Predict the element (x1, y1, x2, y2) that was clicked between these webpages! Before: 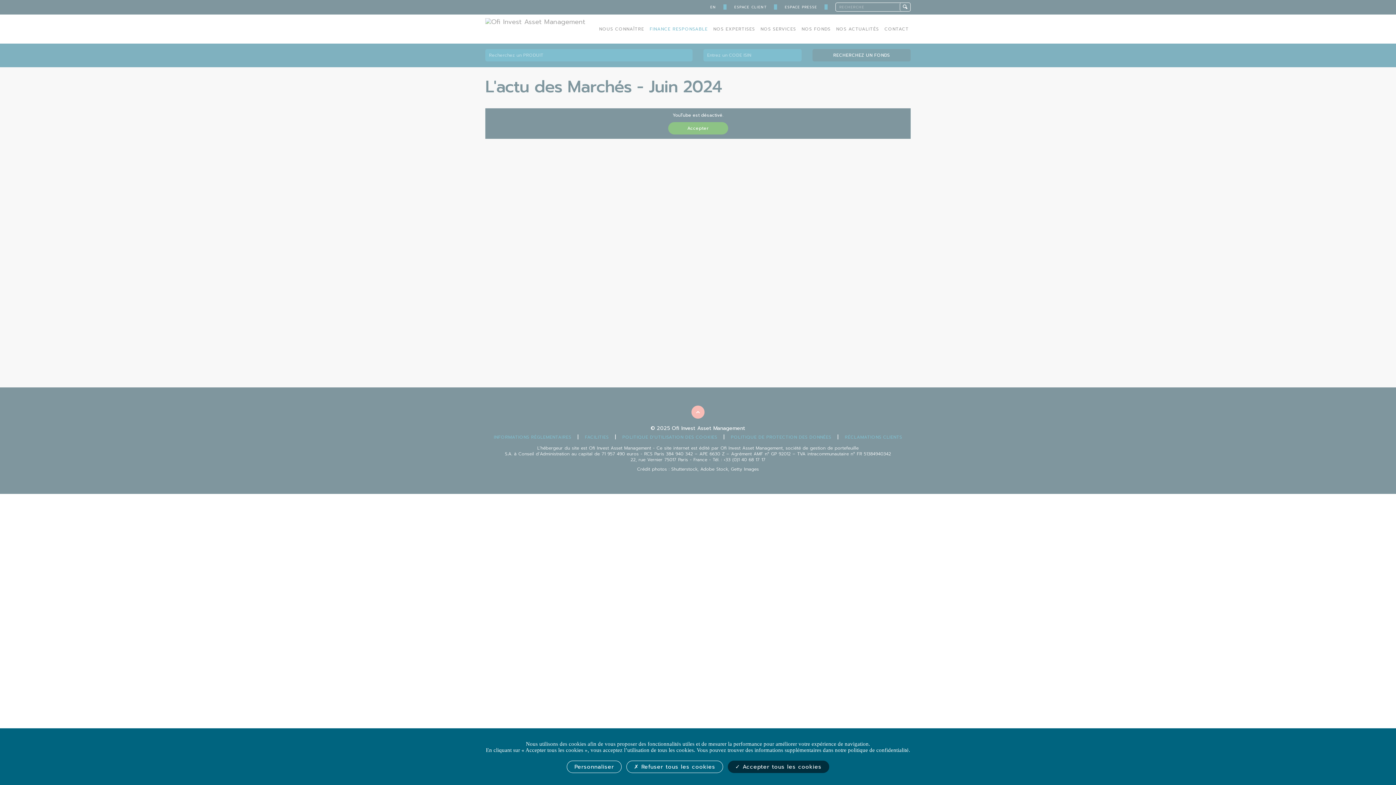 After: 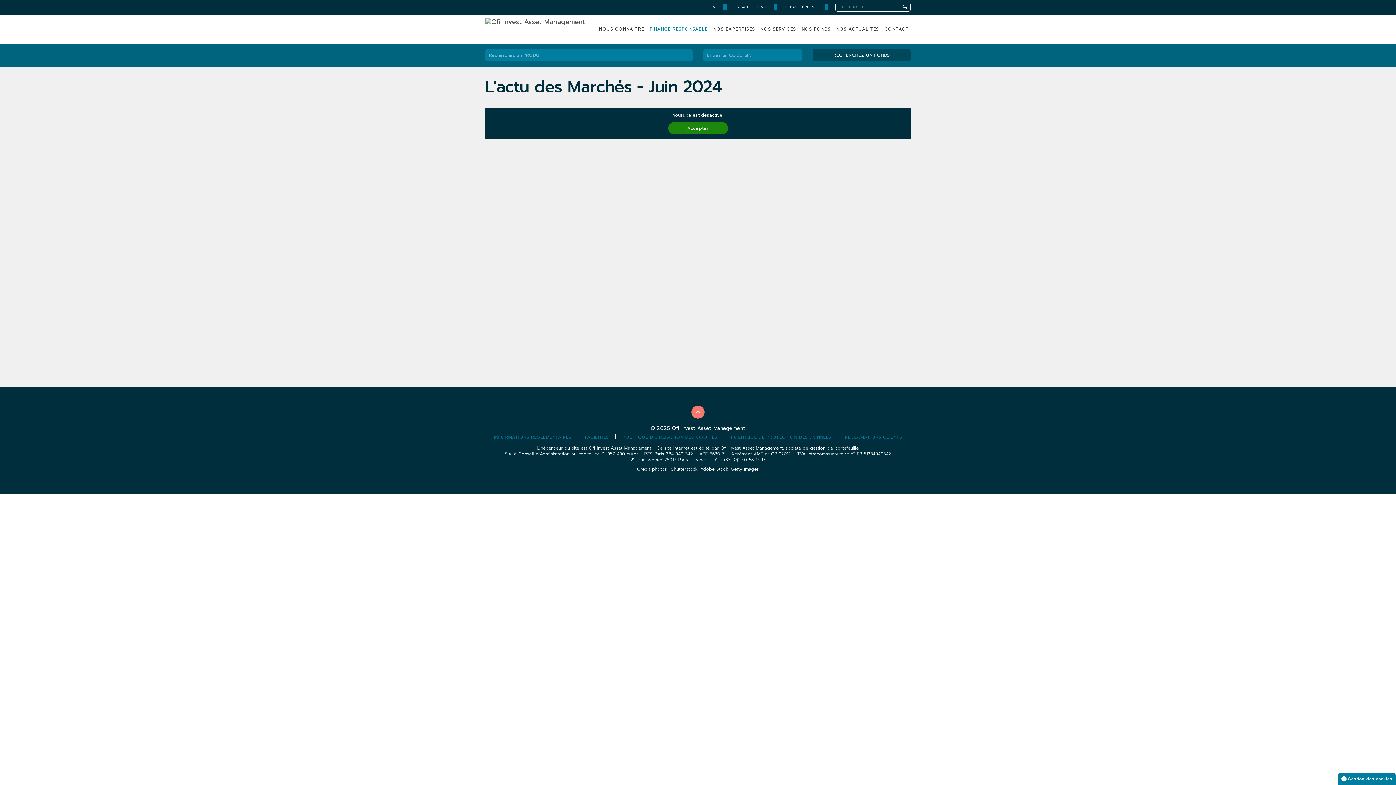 Action: label:  Refuser tous les cookies bbox: (626, 761, 723, 773)